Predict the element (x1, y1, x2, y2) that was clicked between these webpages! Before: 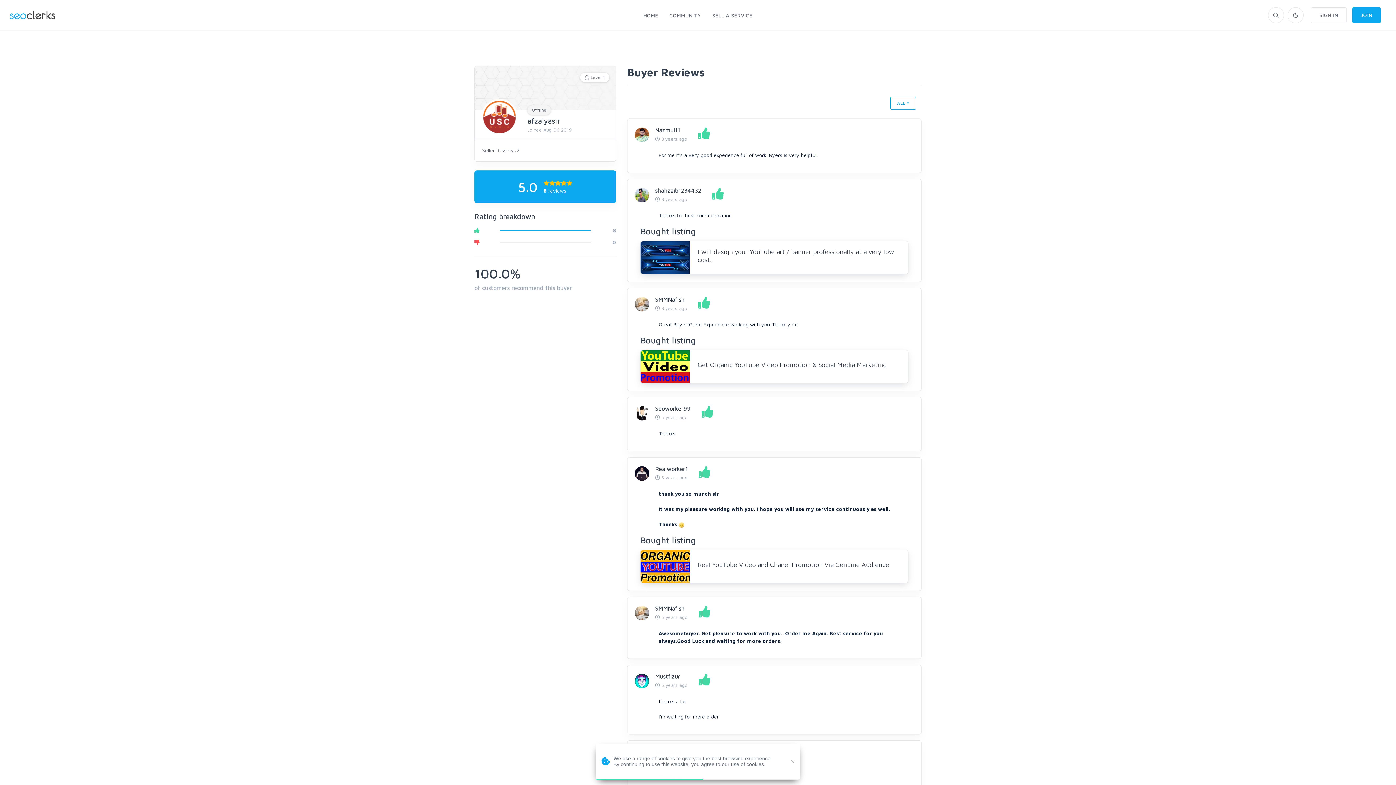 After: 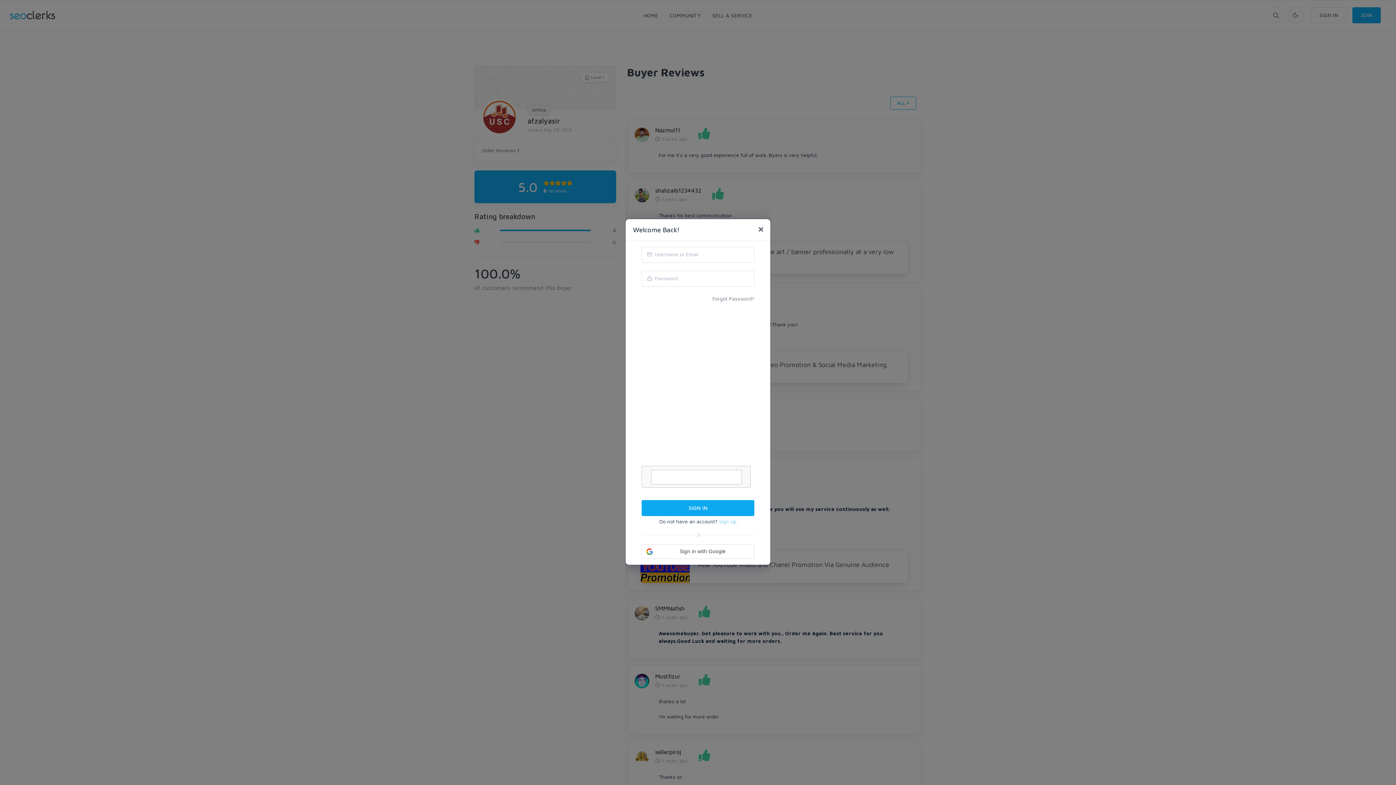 Action: bbox: (1311, 7, 1346, 23) label: SIGN IN